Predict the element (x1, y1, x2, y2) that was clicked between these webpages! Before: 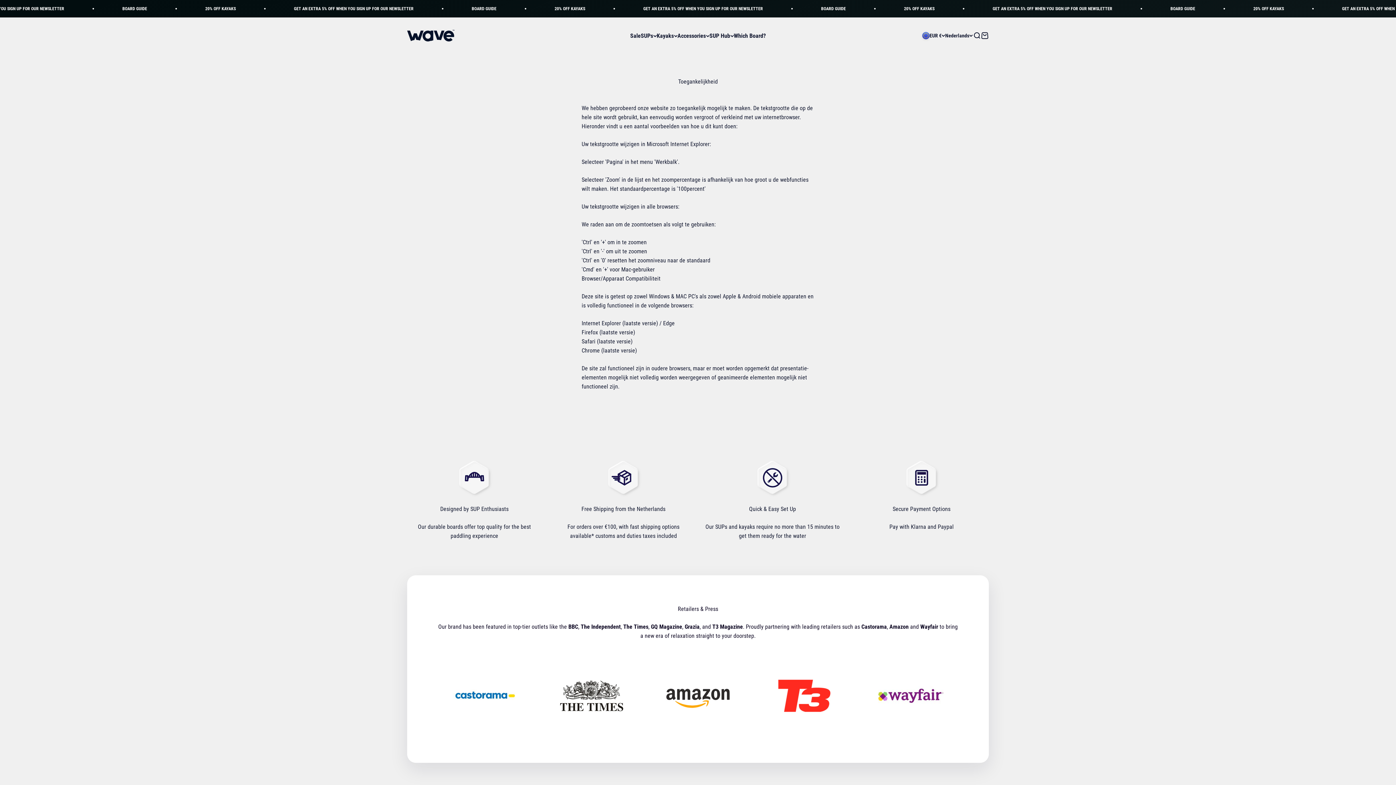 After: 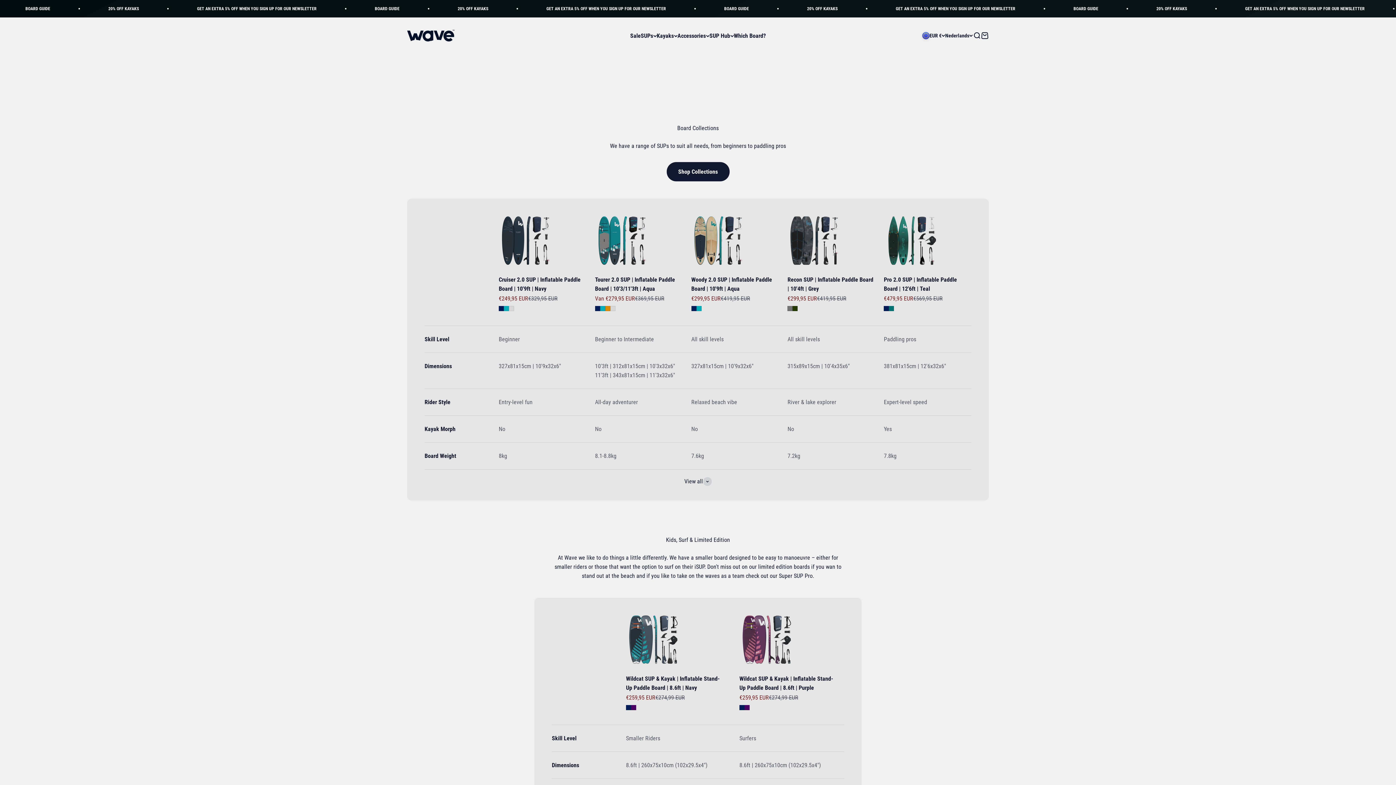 Action: label: Which Board? bbox: (734, 32, 766, 39)